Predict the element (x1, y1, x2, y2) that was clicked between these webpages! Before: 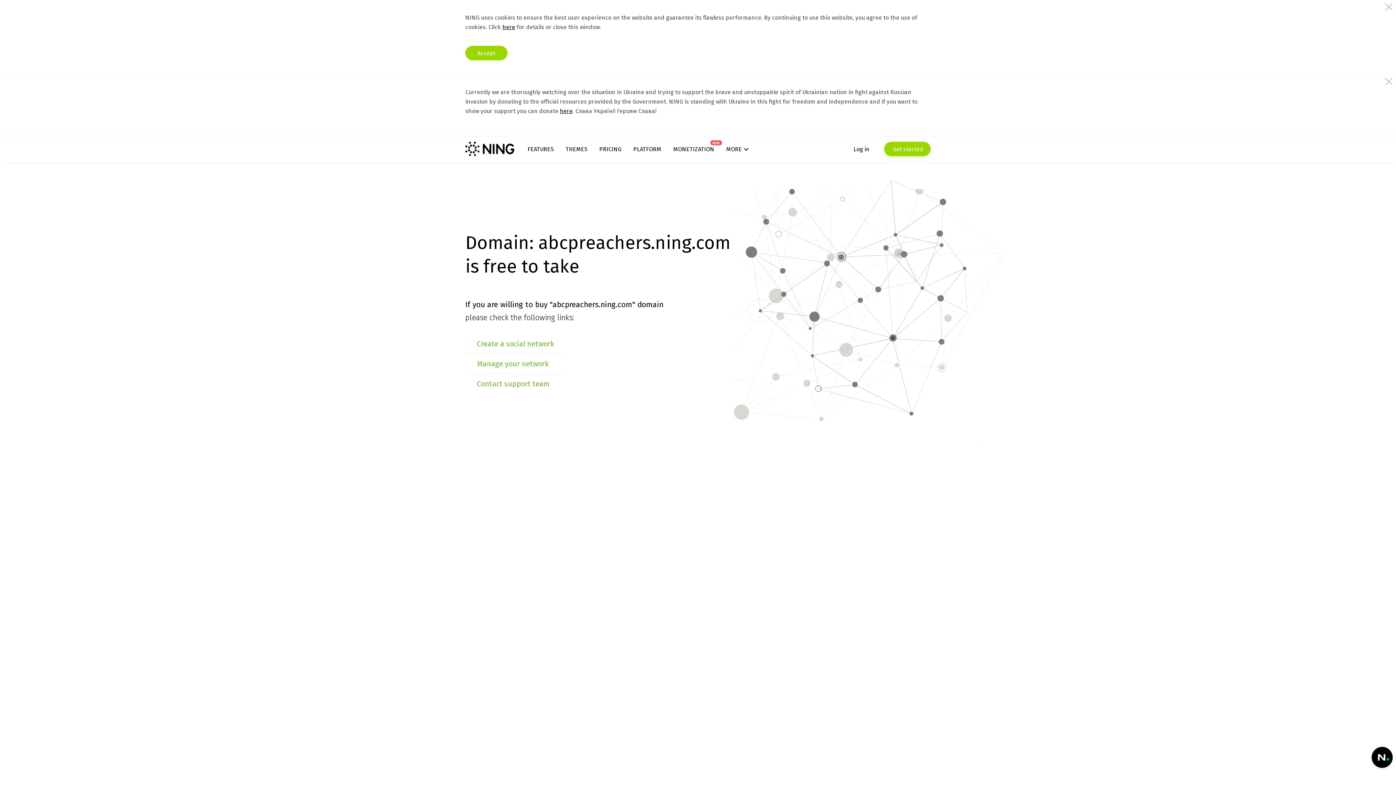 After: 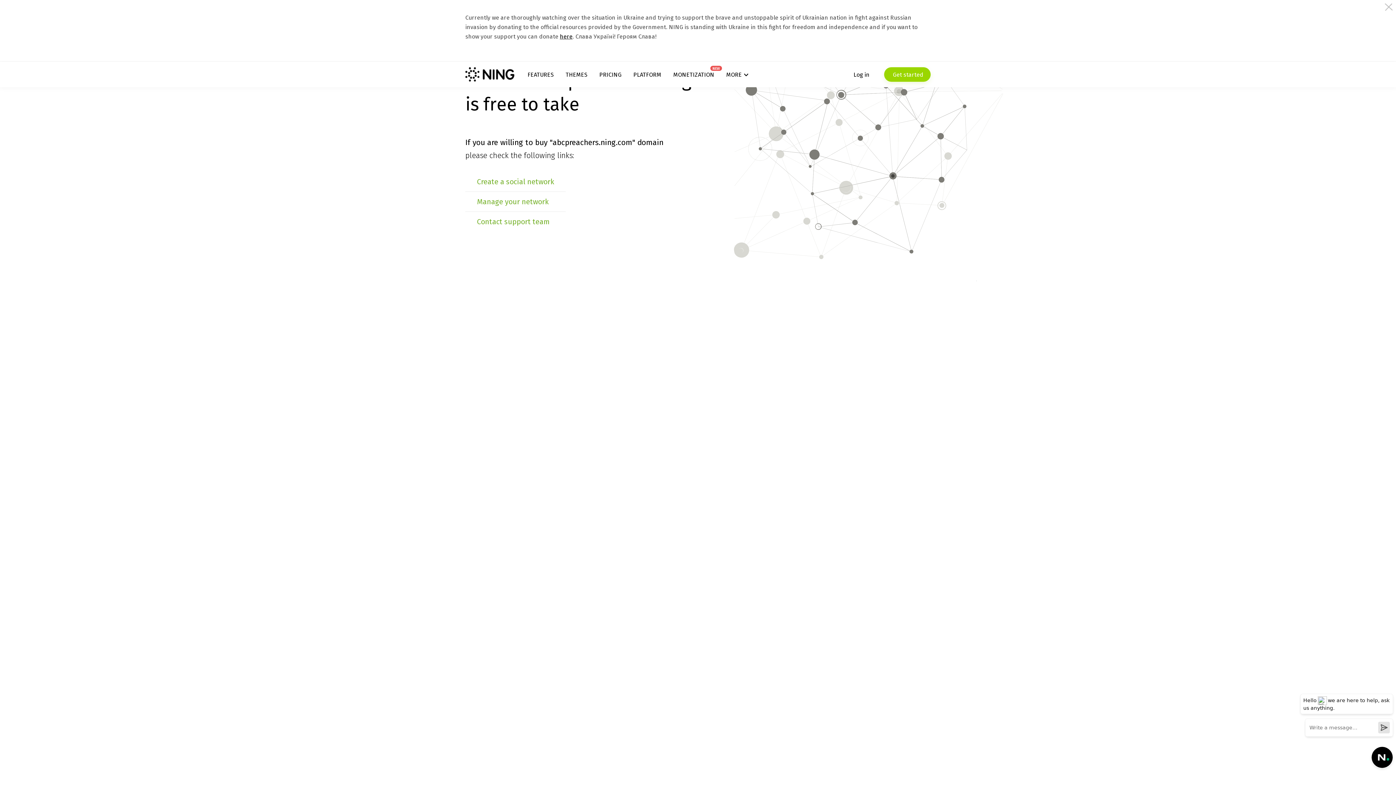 Action: label: Accept bbox: (465, 45, 507, 60)